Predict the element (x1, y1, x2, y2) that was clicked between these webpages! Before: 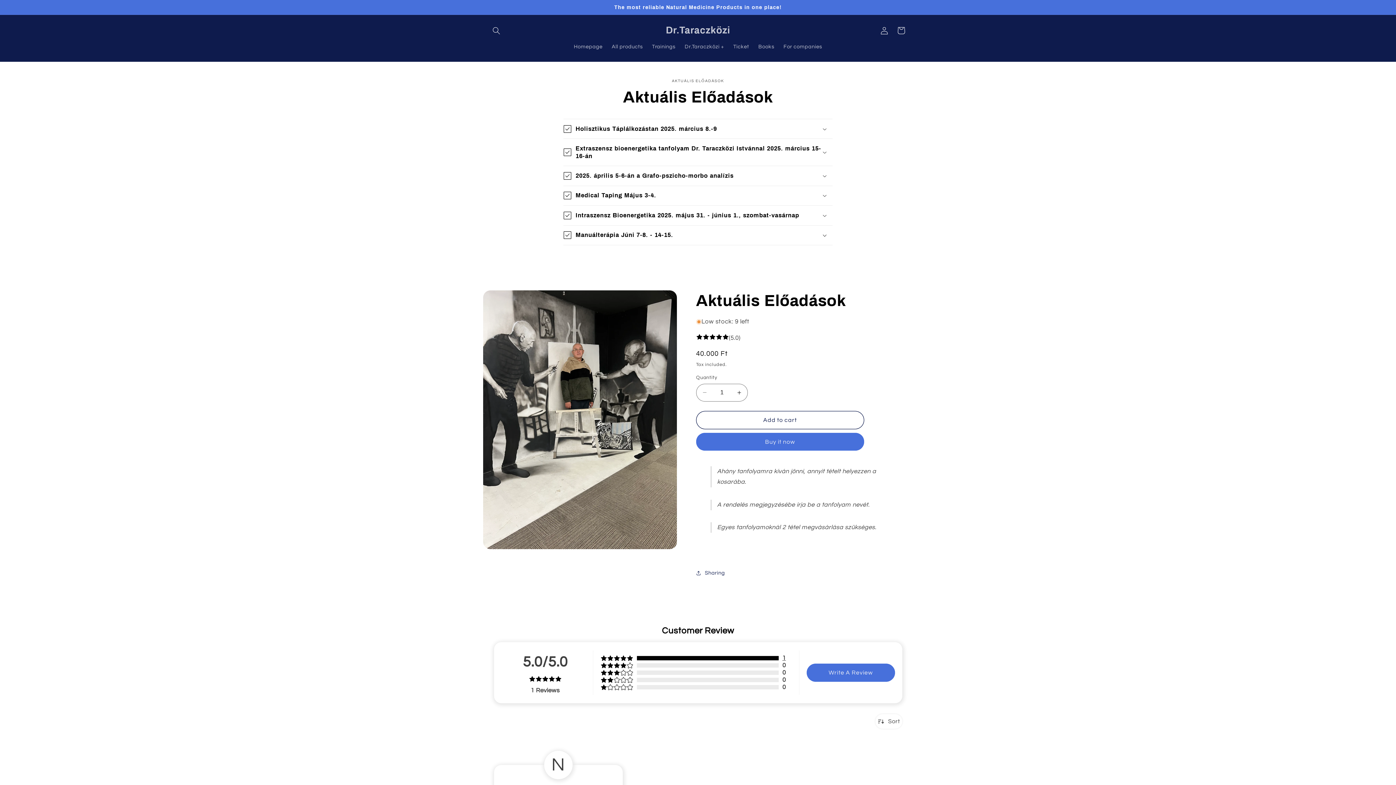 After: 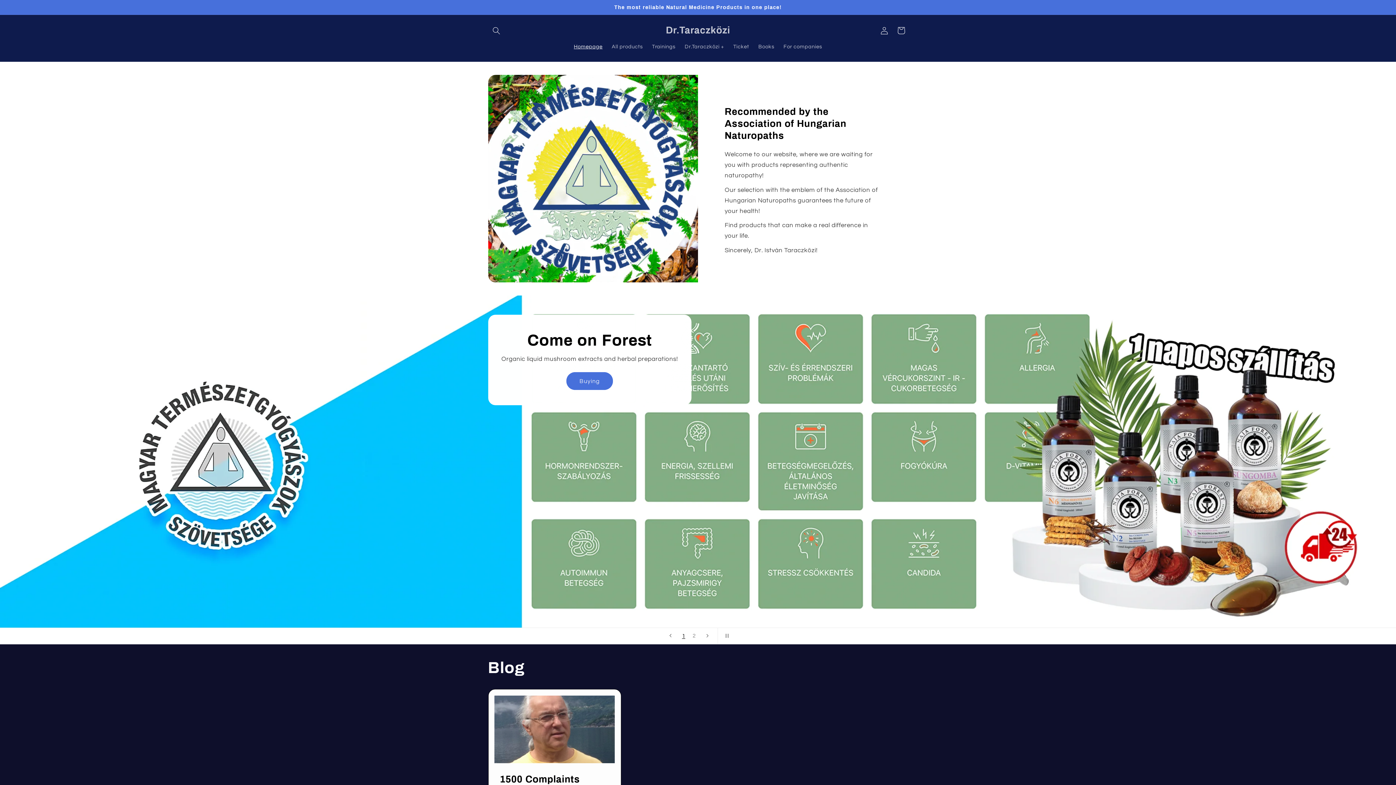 Action: bbox: (569, 38, 607, 54) label: Homepage